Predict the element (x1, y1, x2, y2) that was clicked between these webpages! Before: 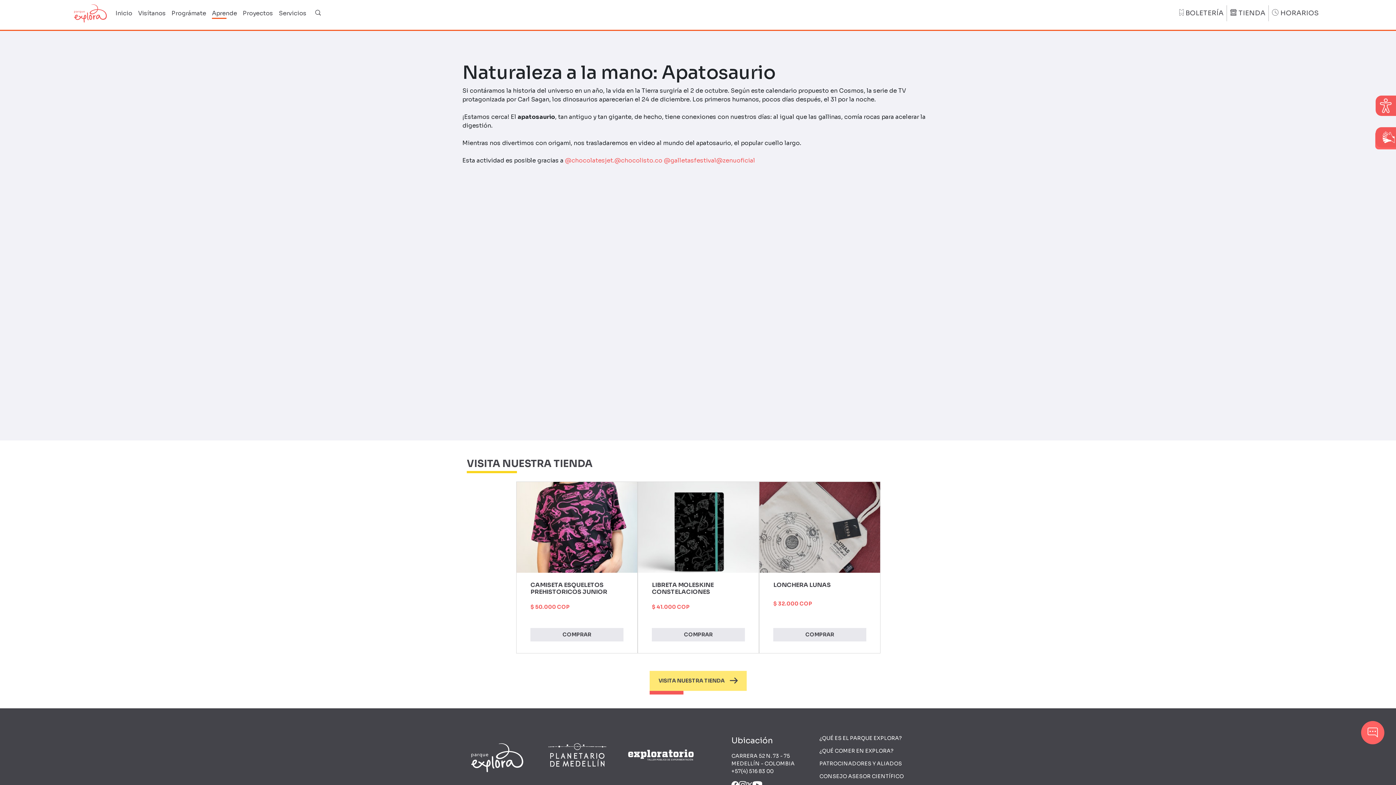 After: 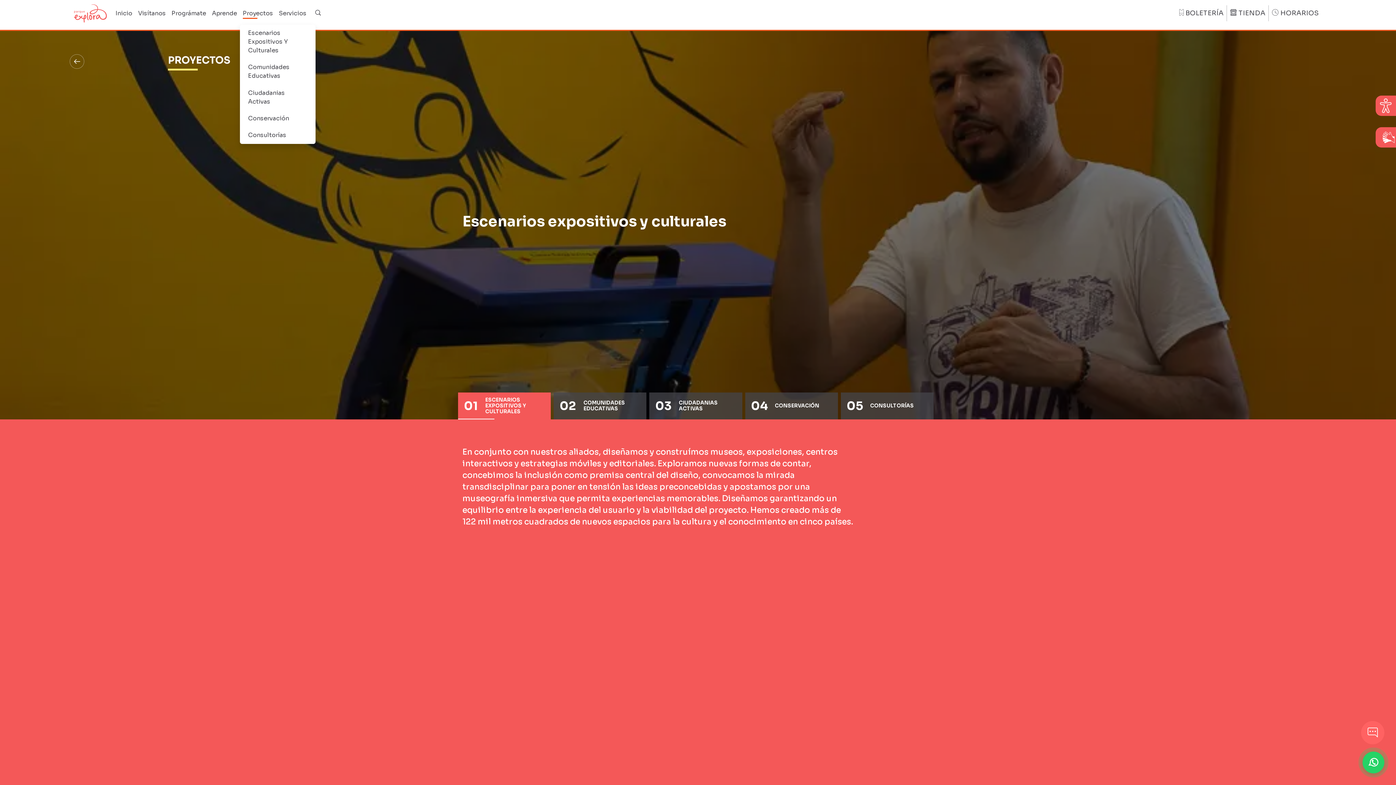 Action: label: Proyectos bbox: (240, 6, 276, 20)